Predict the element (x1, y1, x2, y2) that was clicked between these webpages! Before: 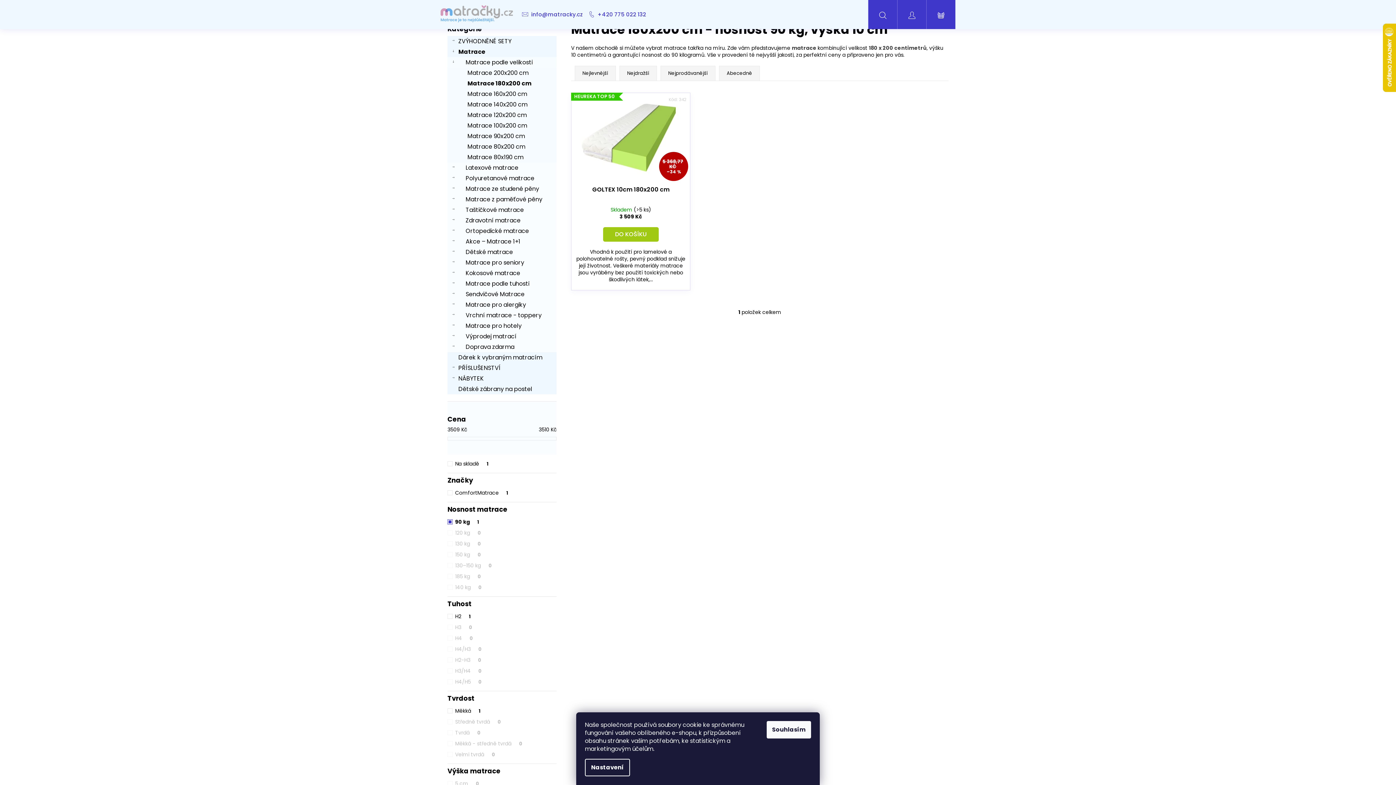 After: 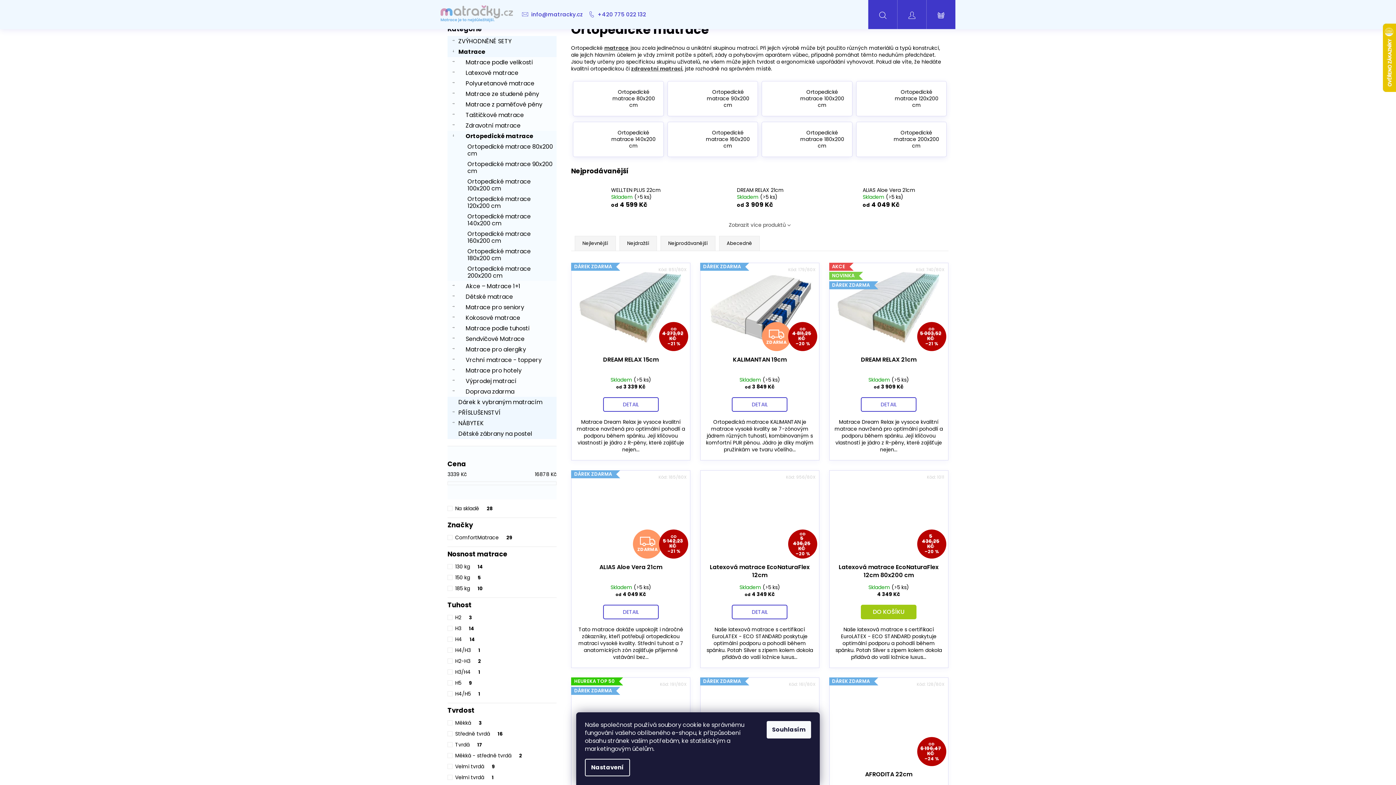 Action: bbox: (447, 225, 556, 236) label: Ortopedické matrace
 